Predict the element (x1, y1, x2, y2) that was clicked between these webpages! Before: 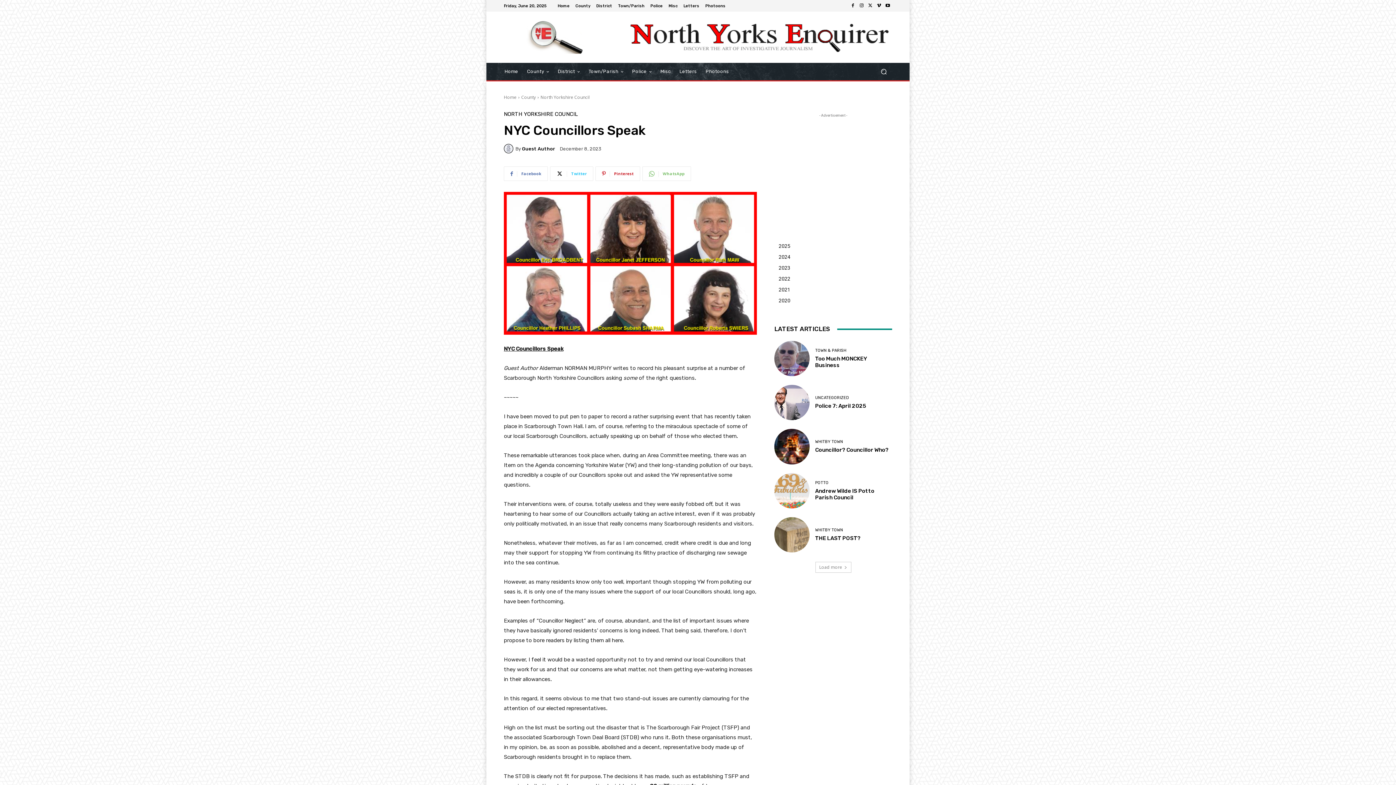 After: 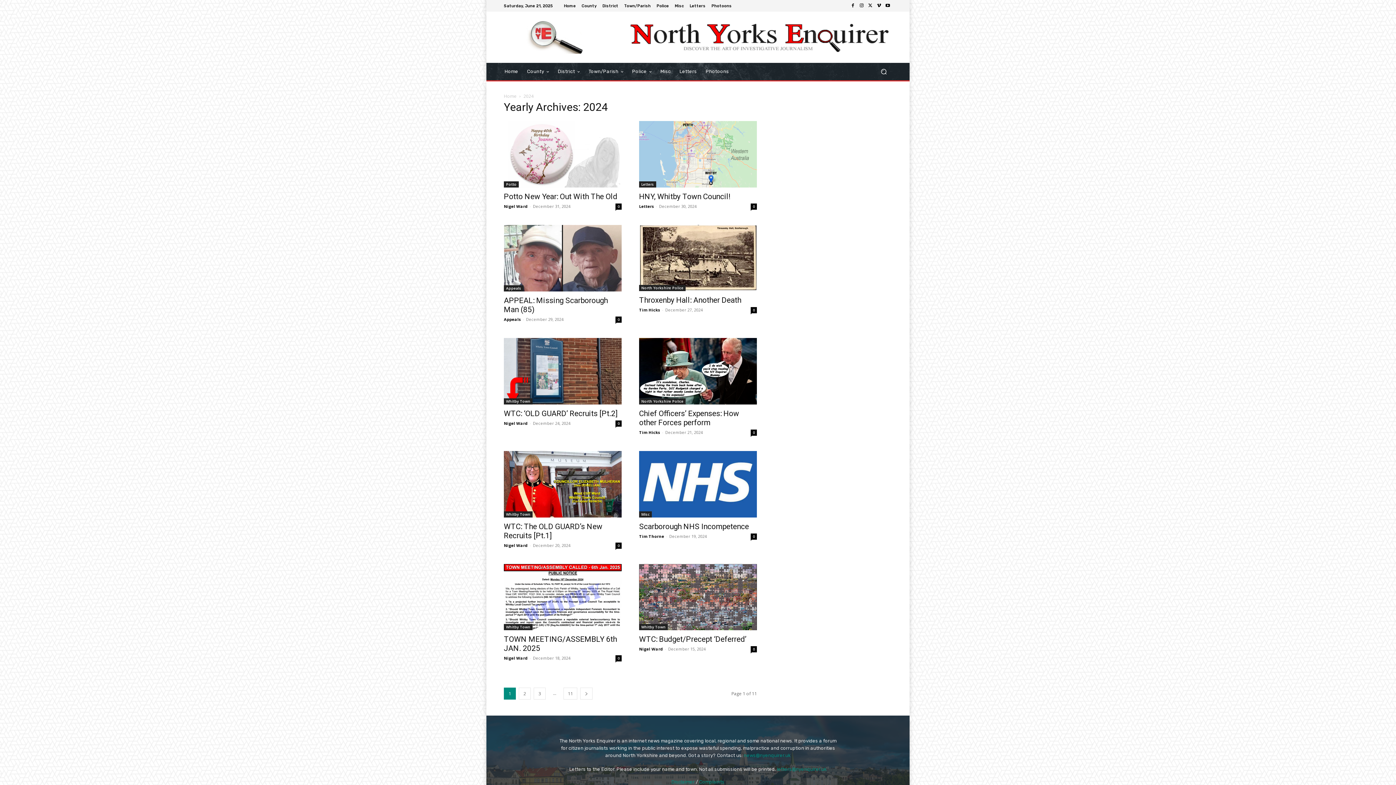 Action: bbox: (774, 251, 892, 262) label: 2024